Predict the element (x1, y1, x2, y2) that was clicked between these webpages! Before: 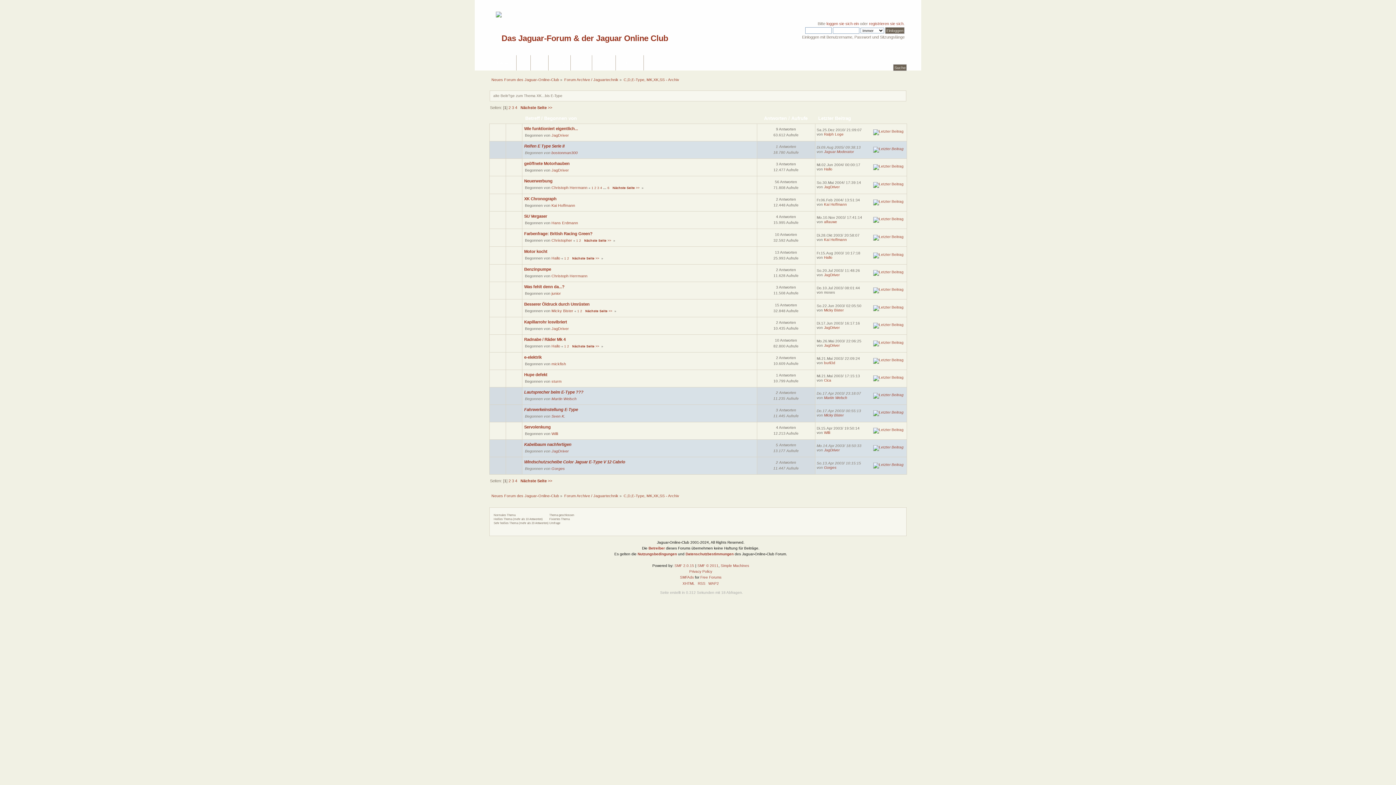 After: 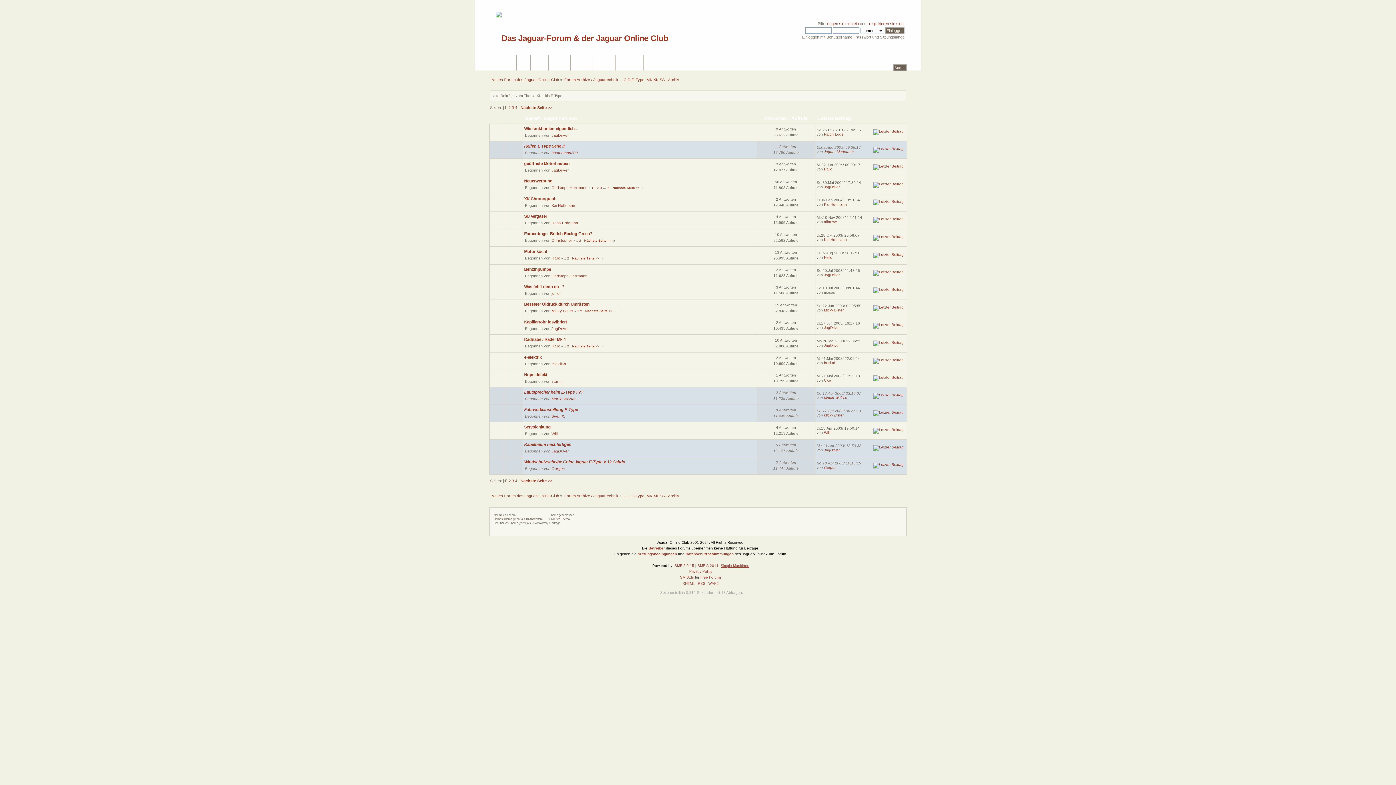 Action: label: Simple Machines bbox: (720, 563, 749, 567)